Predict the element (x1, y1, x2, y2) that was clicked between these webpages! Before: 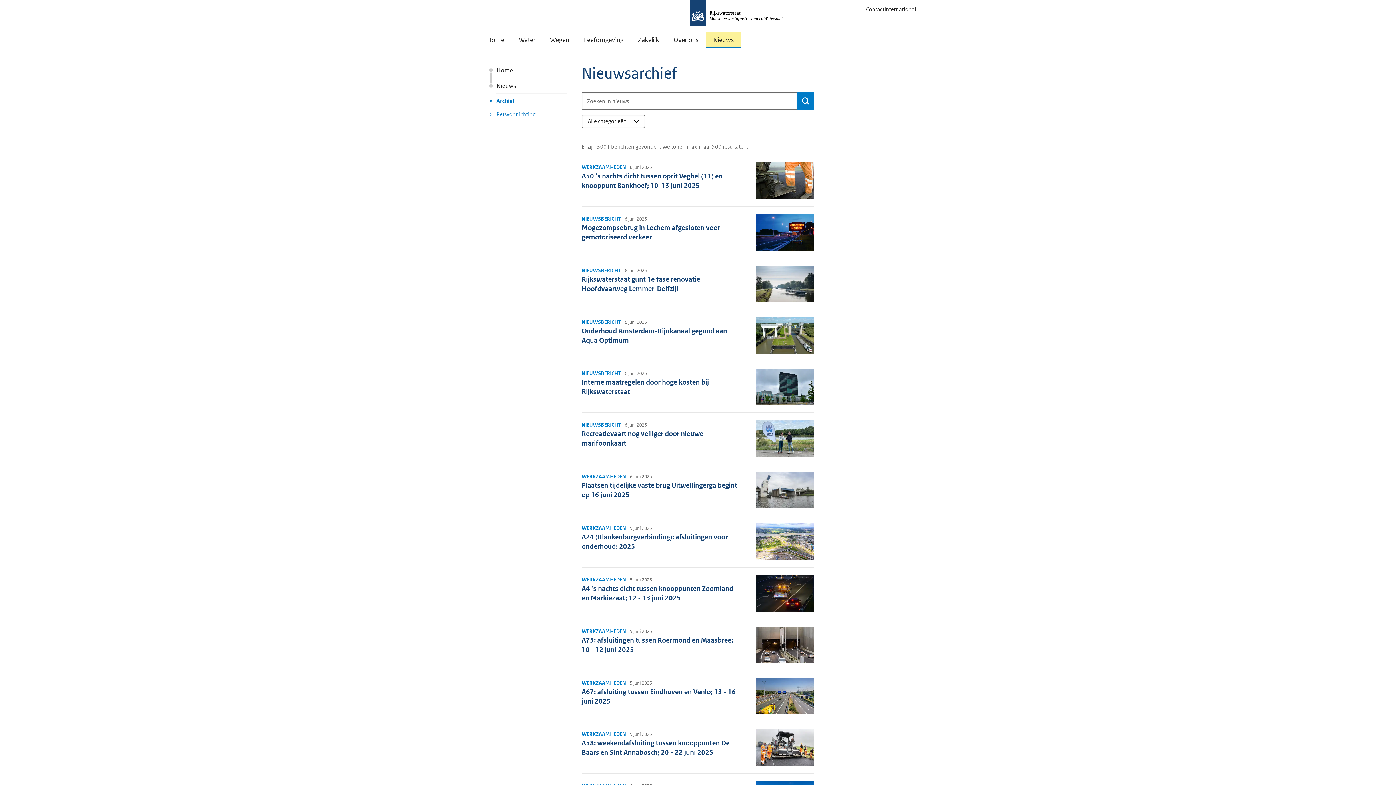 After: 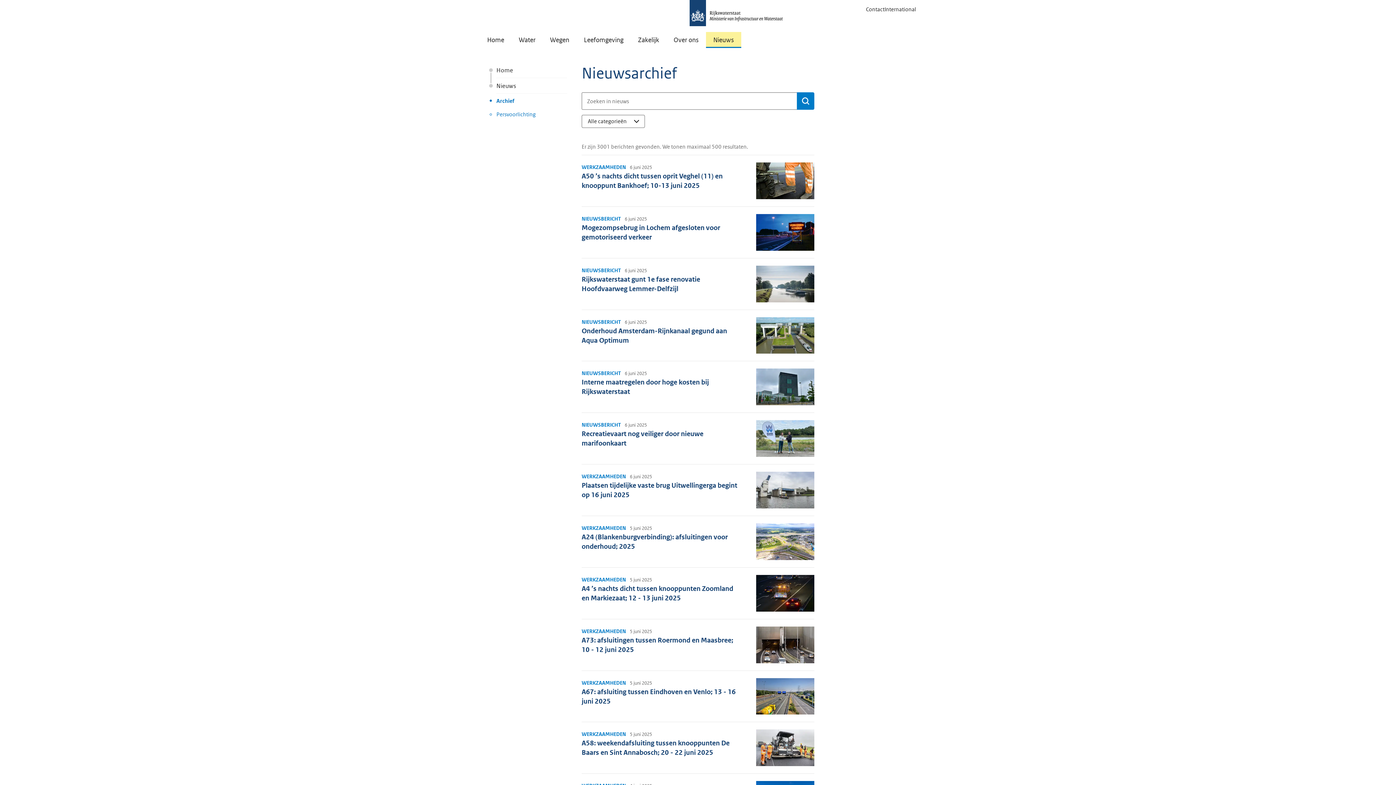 Action: label: Archief bbox: (496, 93, 567, 107)